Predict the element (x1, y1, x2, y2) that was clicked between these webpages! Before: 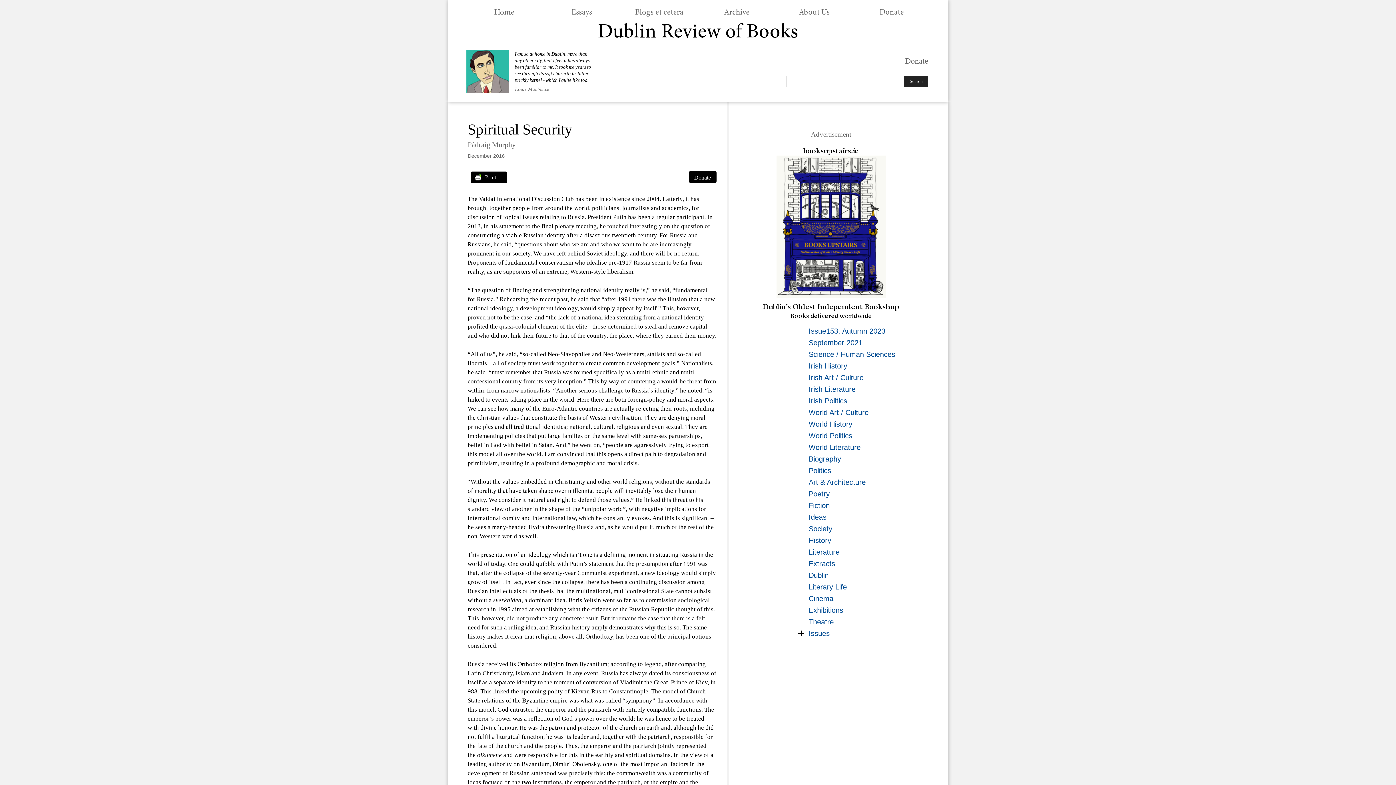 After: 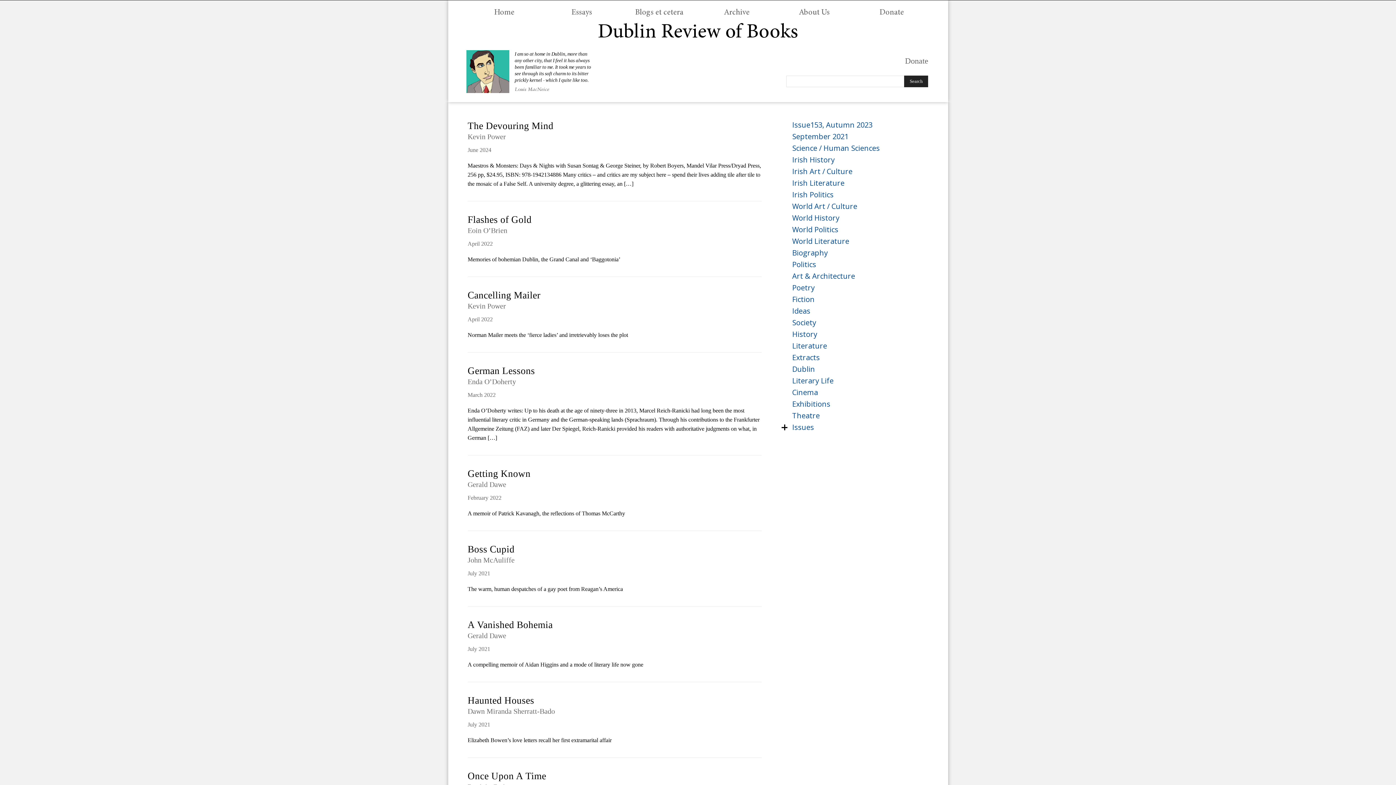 Action: label: Literary Life bbox: (806, 582, 926, 592)